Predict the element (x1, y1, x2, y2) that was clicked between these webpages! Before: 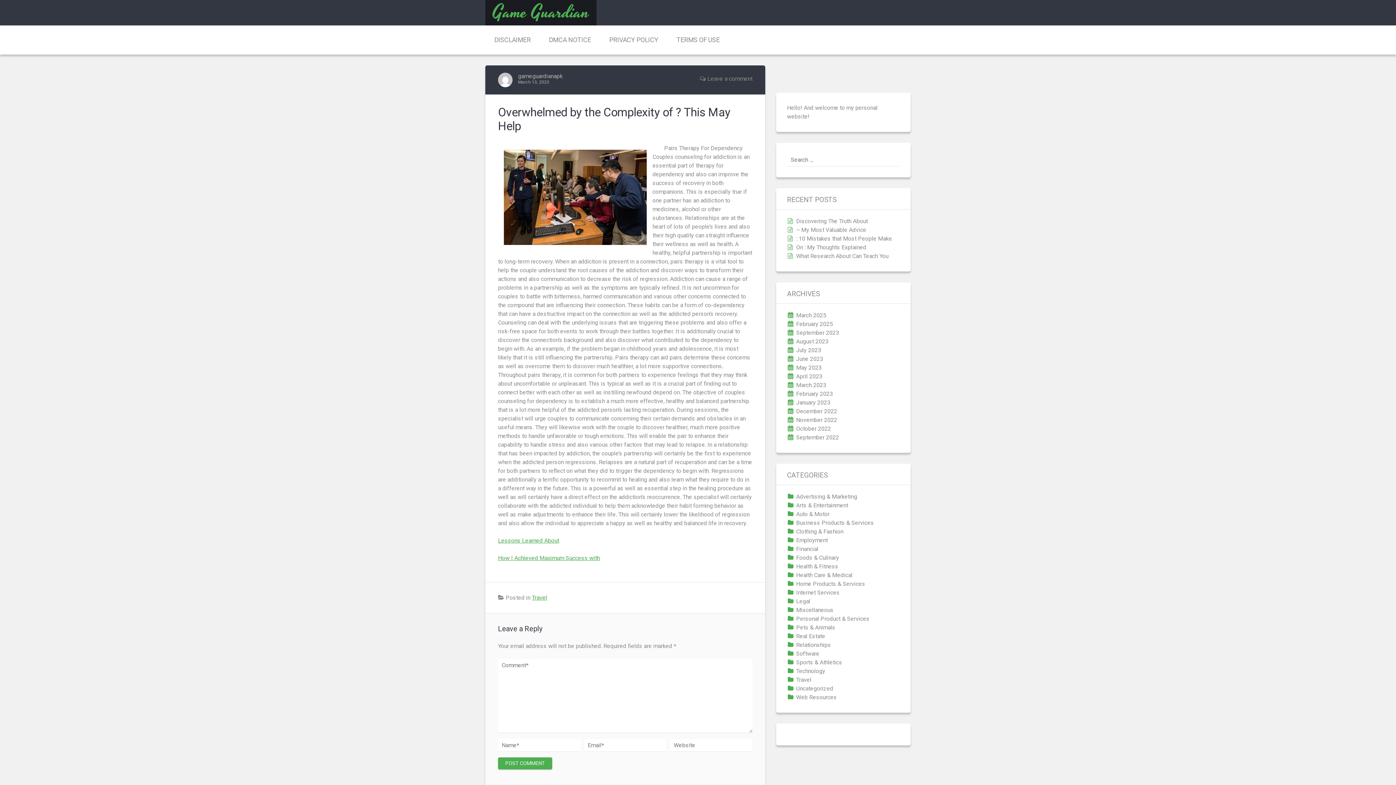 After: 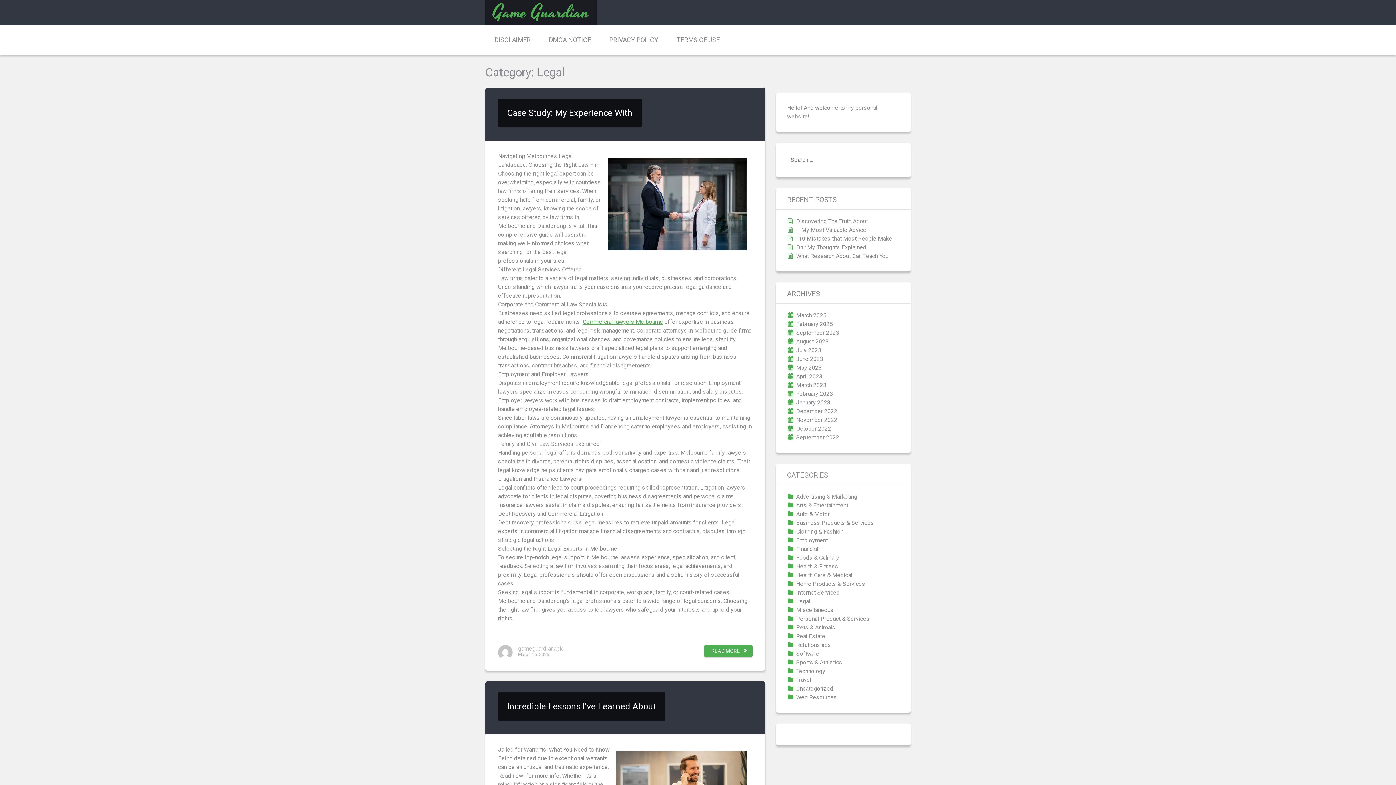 Action: label: Legal bbox: (796, 598, 810, 605)